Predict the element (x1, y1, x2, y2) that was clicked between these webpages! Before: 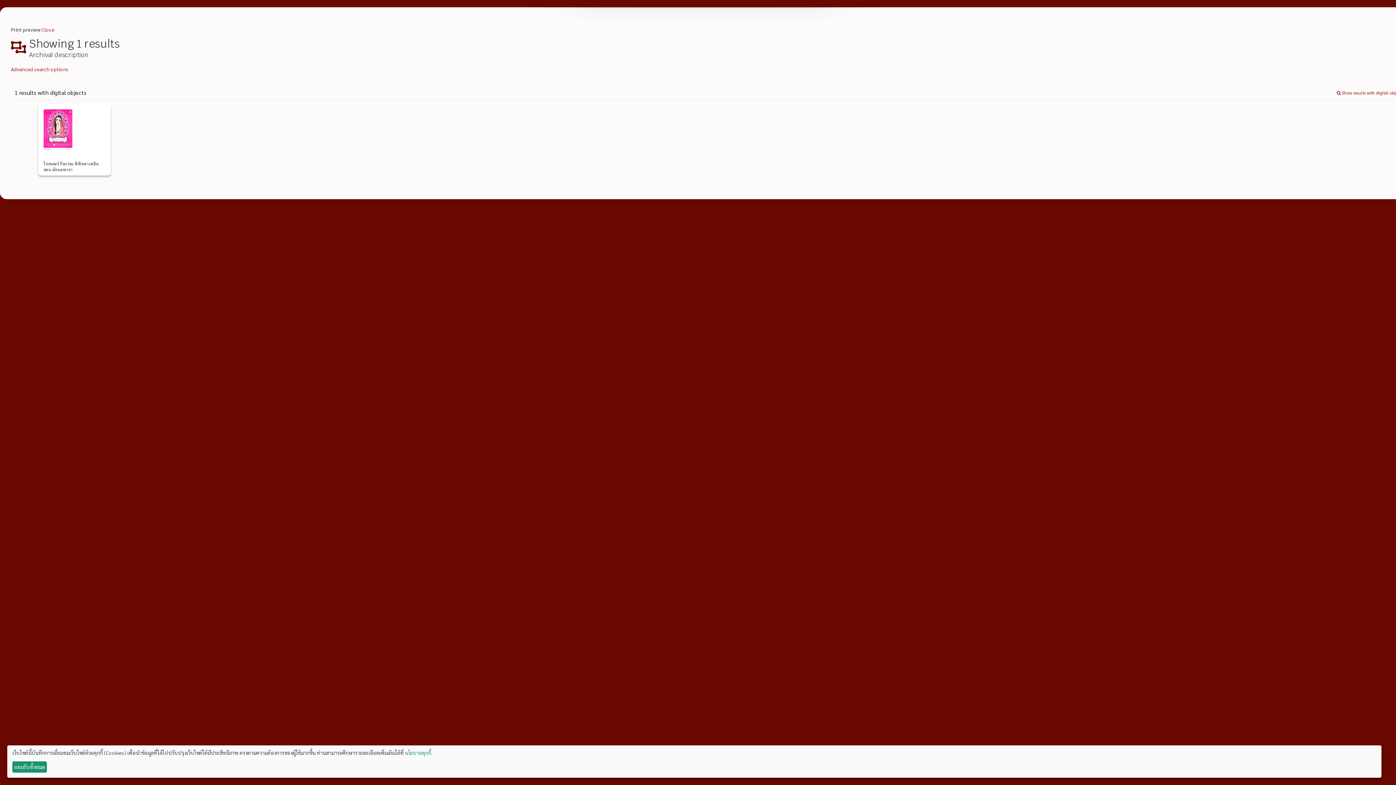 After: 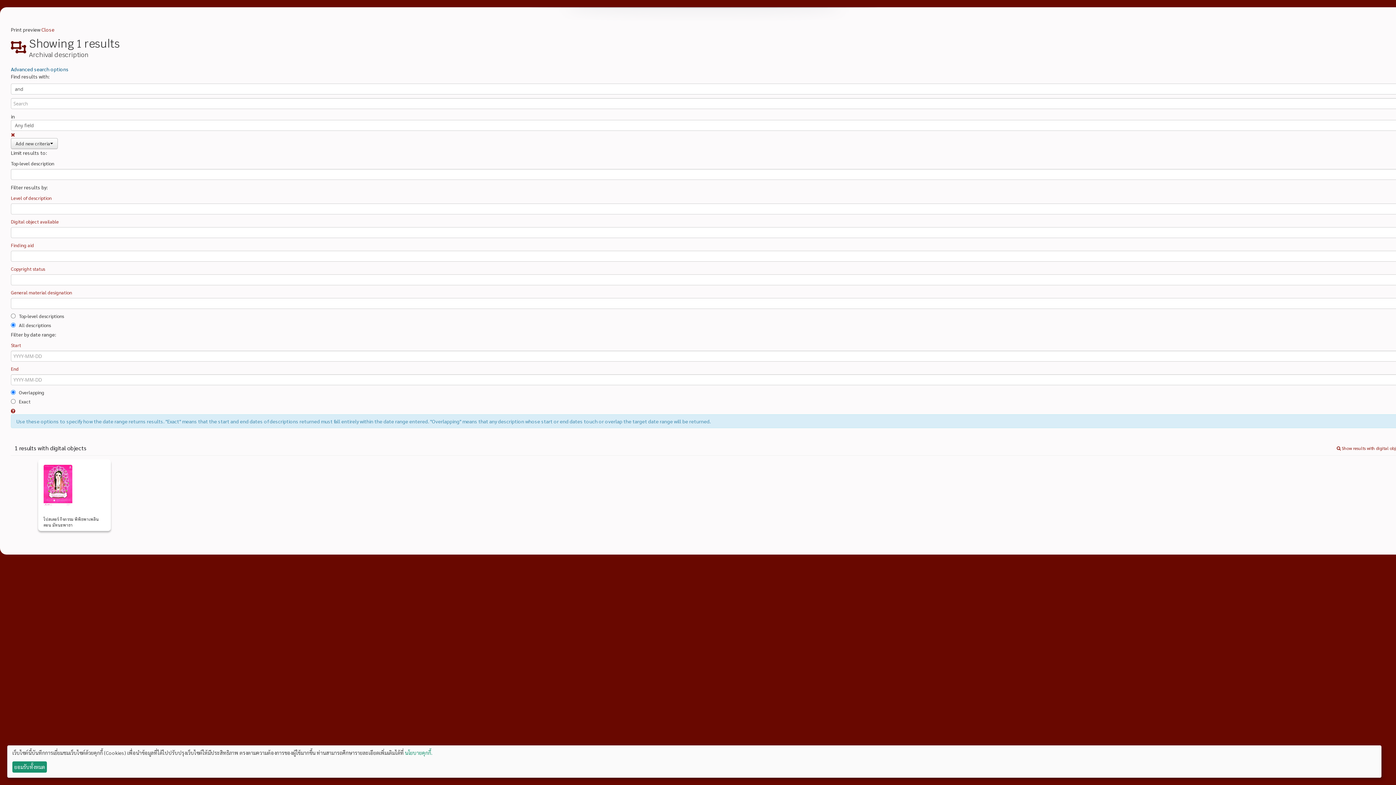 Action: label: Advanced search options bbox: (10, 65, 68, 72)